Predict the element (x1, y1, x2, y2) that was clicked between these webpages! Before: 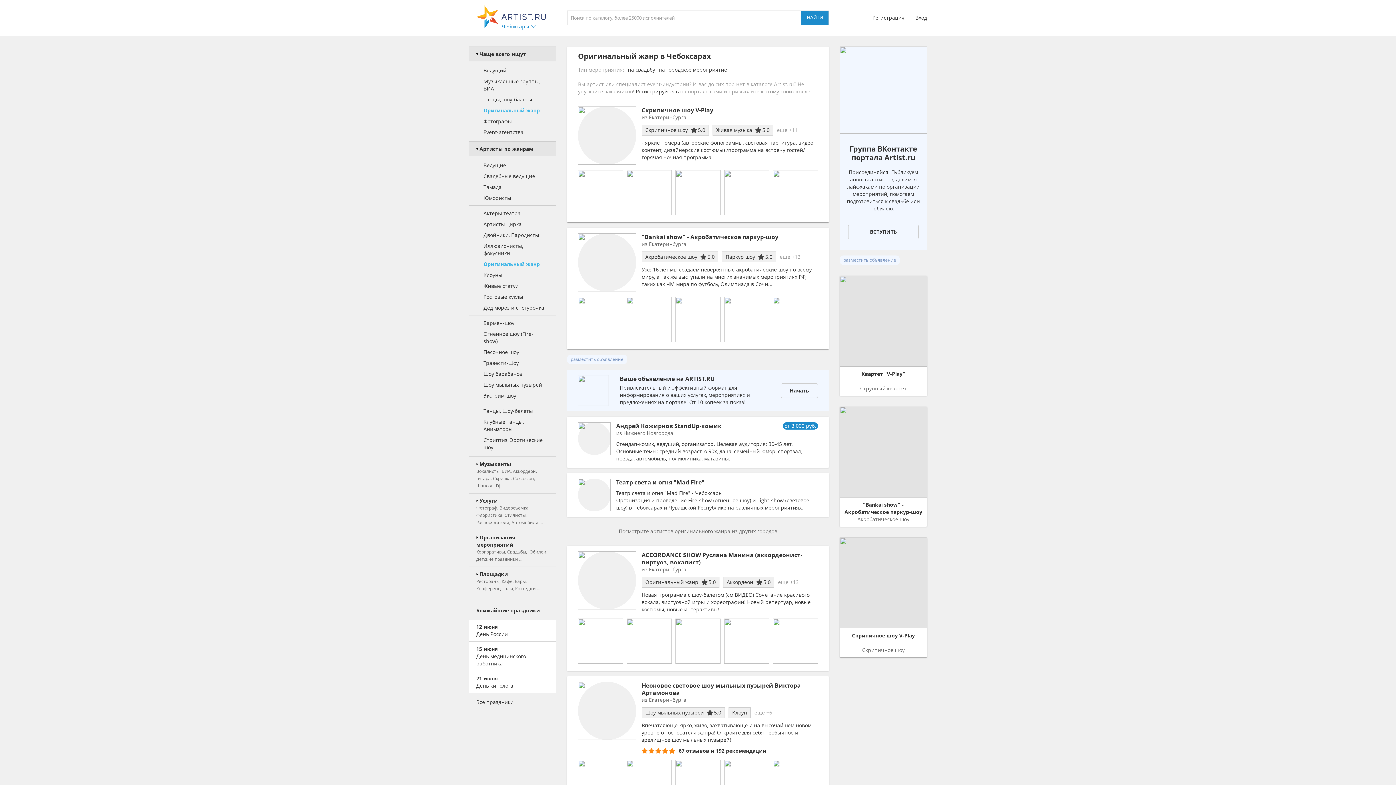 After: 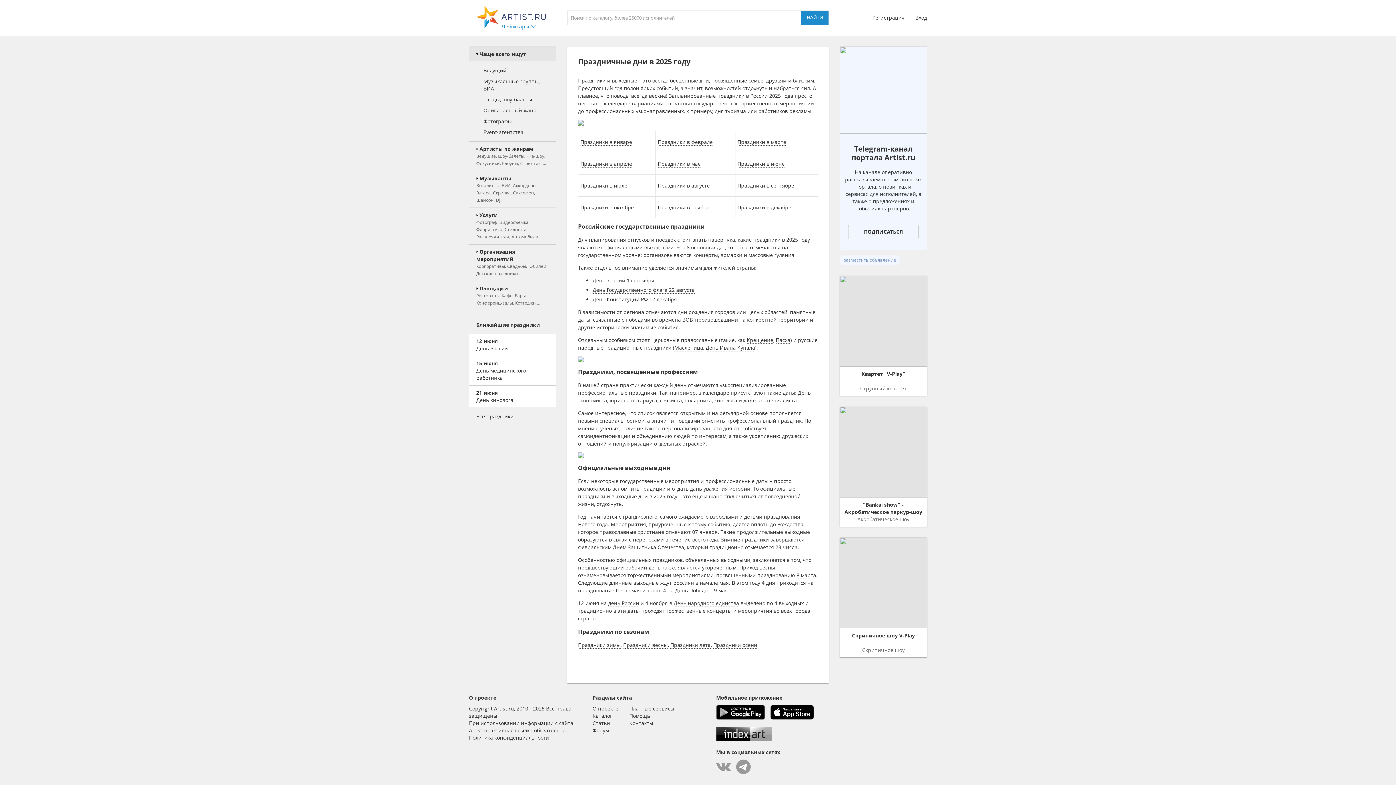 Action: bbox: (476, 698, 513, 706) label: Все праздники